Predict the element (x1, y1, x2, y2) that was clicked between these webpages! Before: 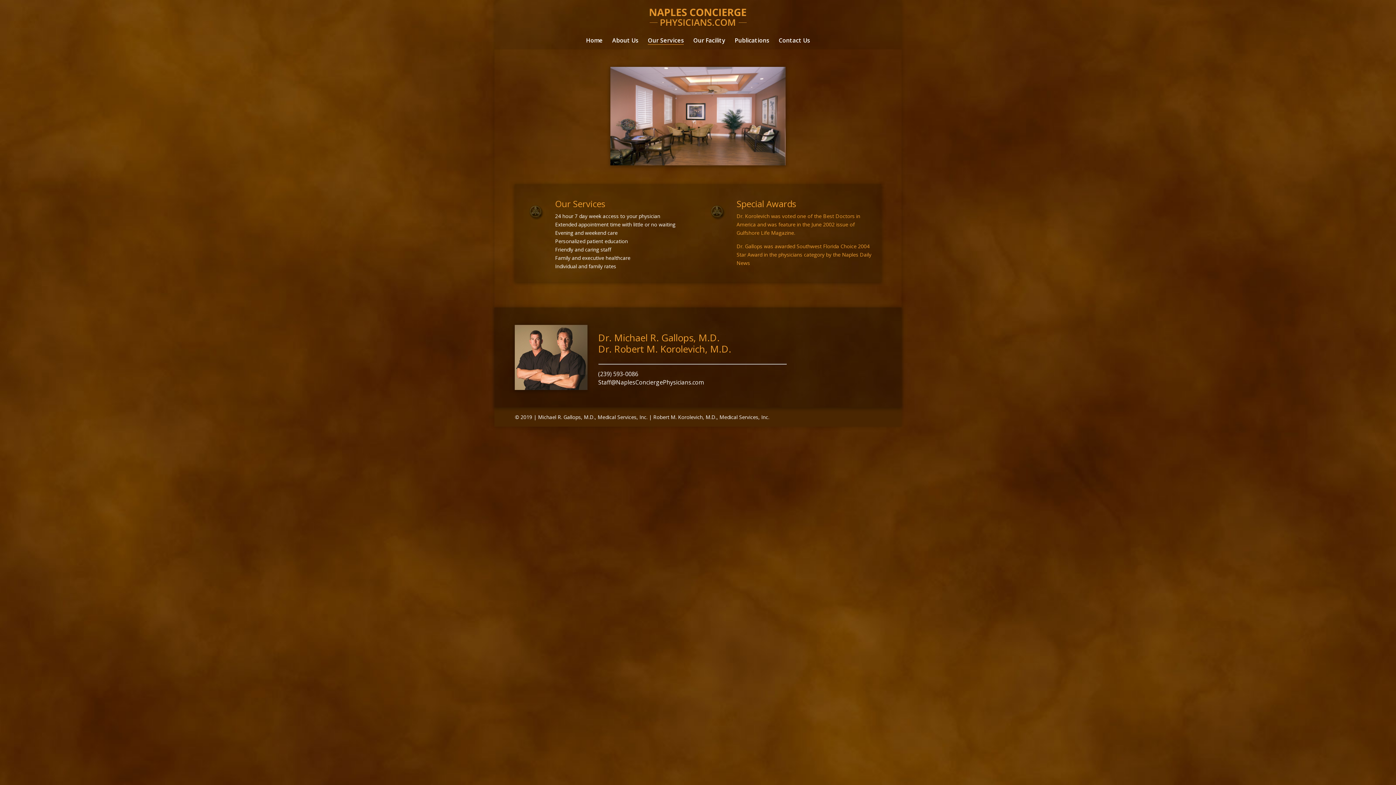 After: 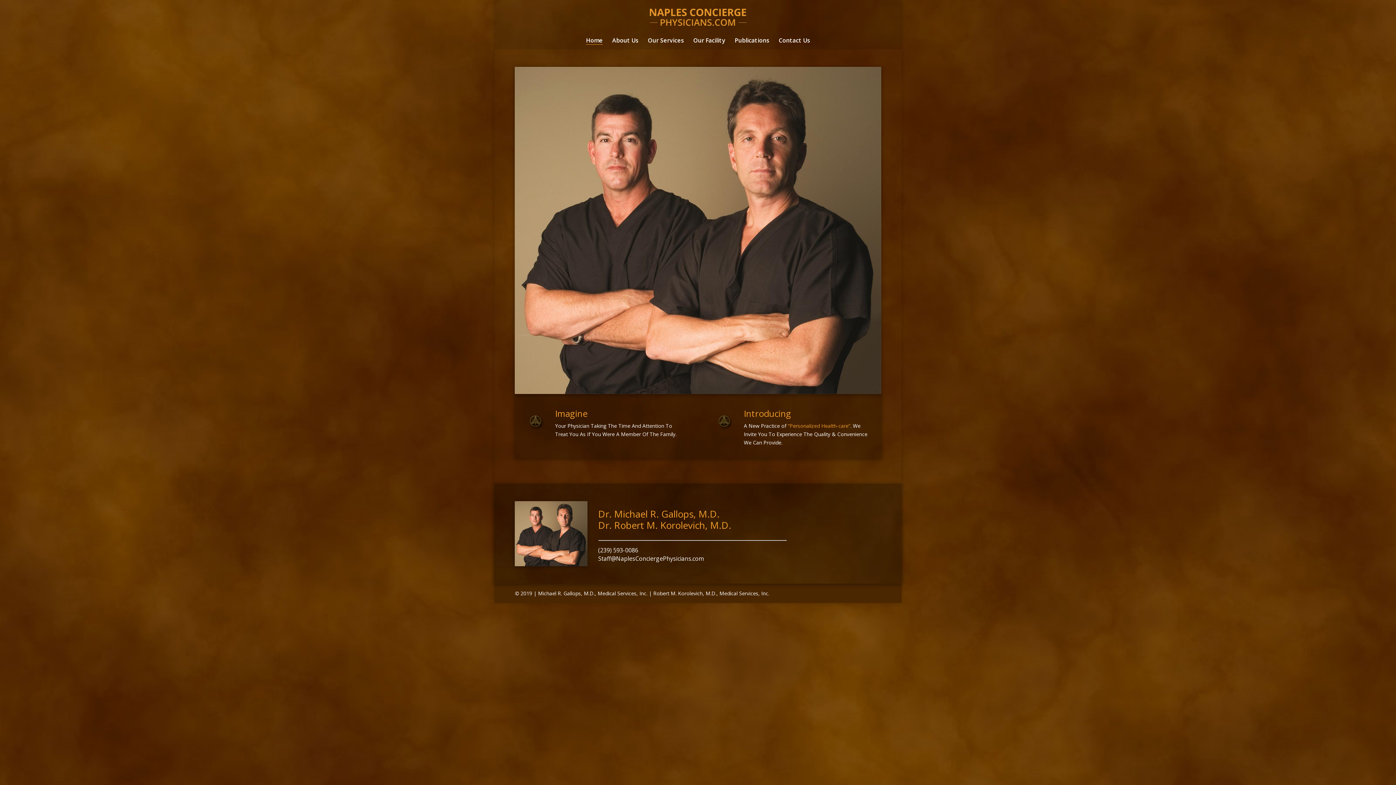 Action: bbox: (644, 14, 753, 21)